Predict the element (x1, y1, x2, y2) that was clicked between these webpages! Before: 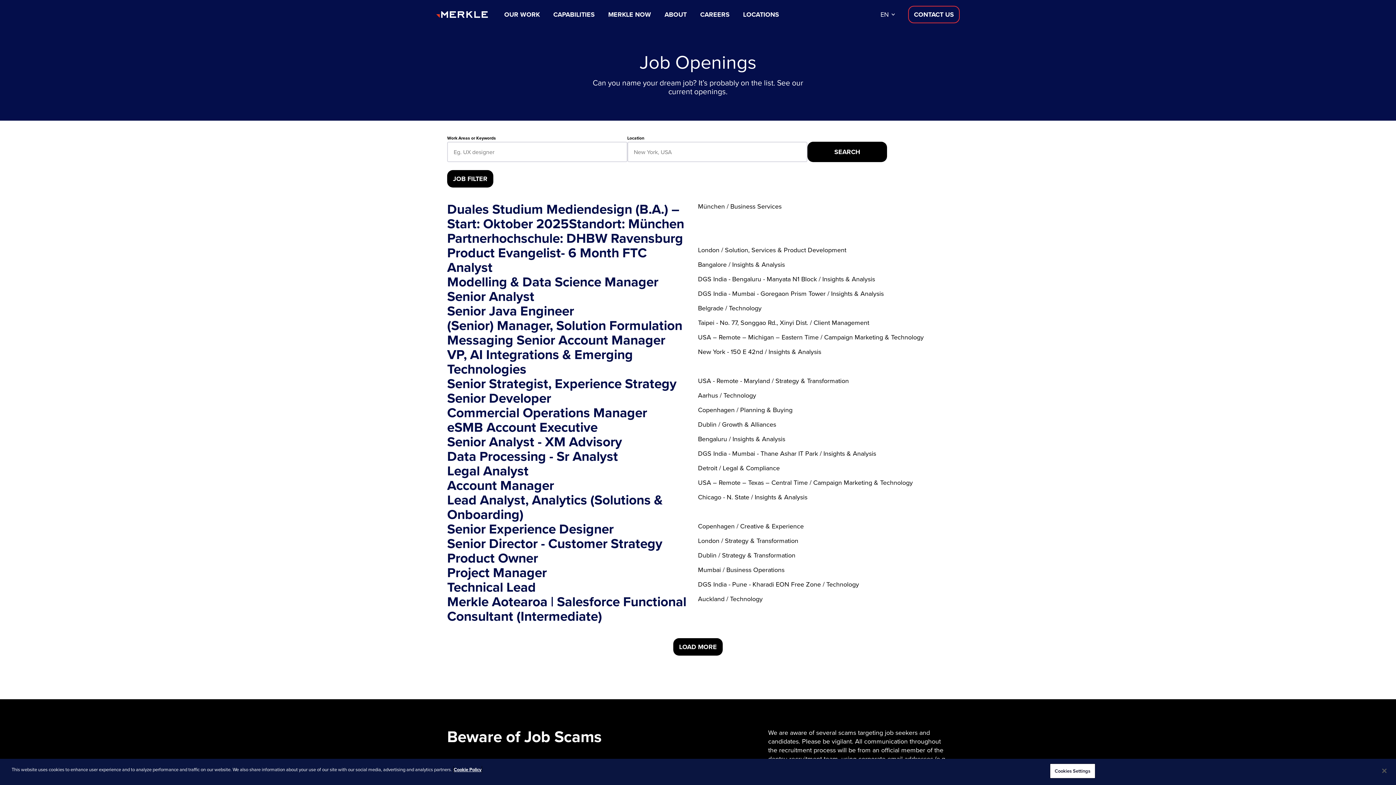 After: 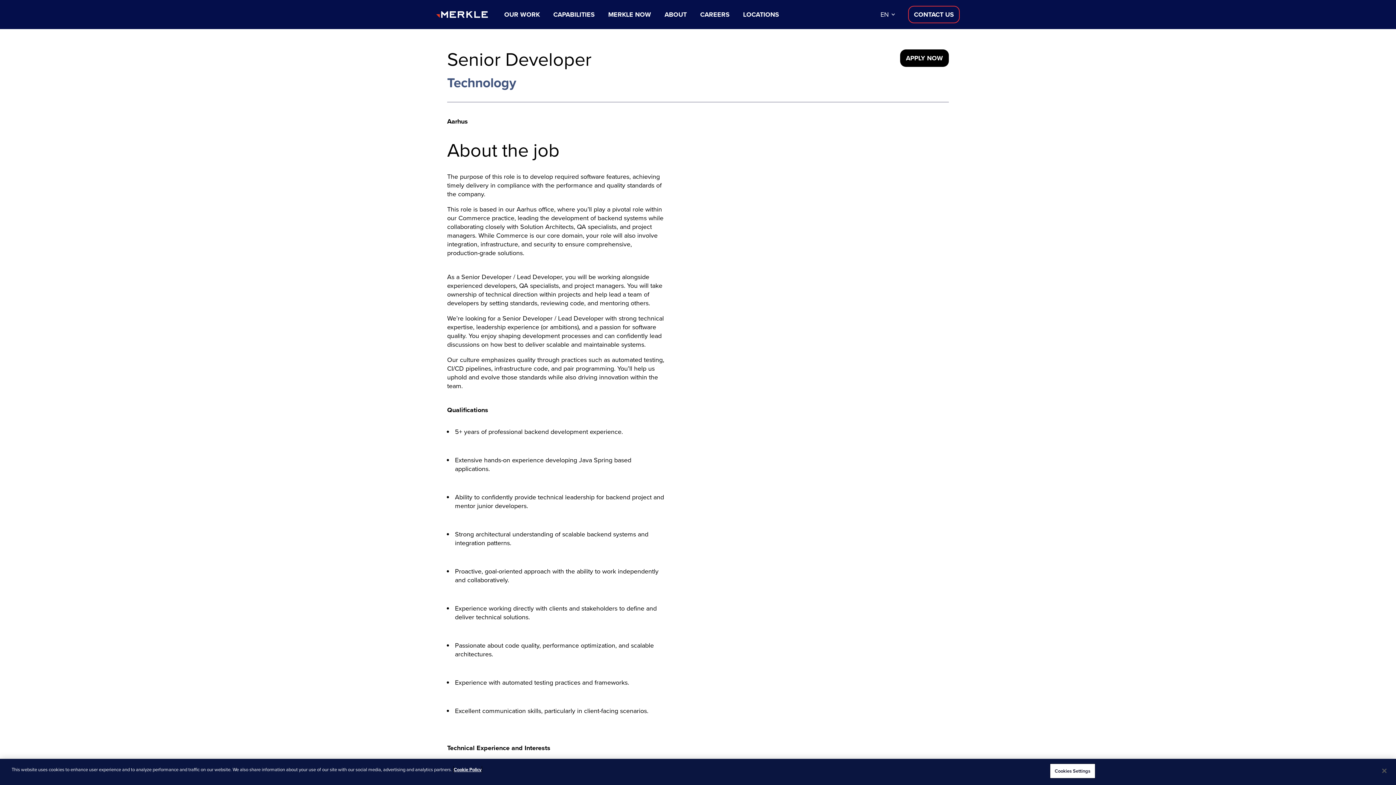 Action: label: Read moreSenior Developer bbox: (447, 391, 698, 405)